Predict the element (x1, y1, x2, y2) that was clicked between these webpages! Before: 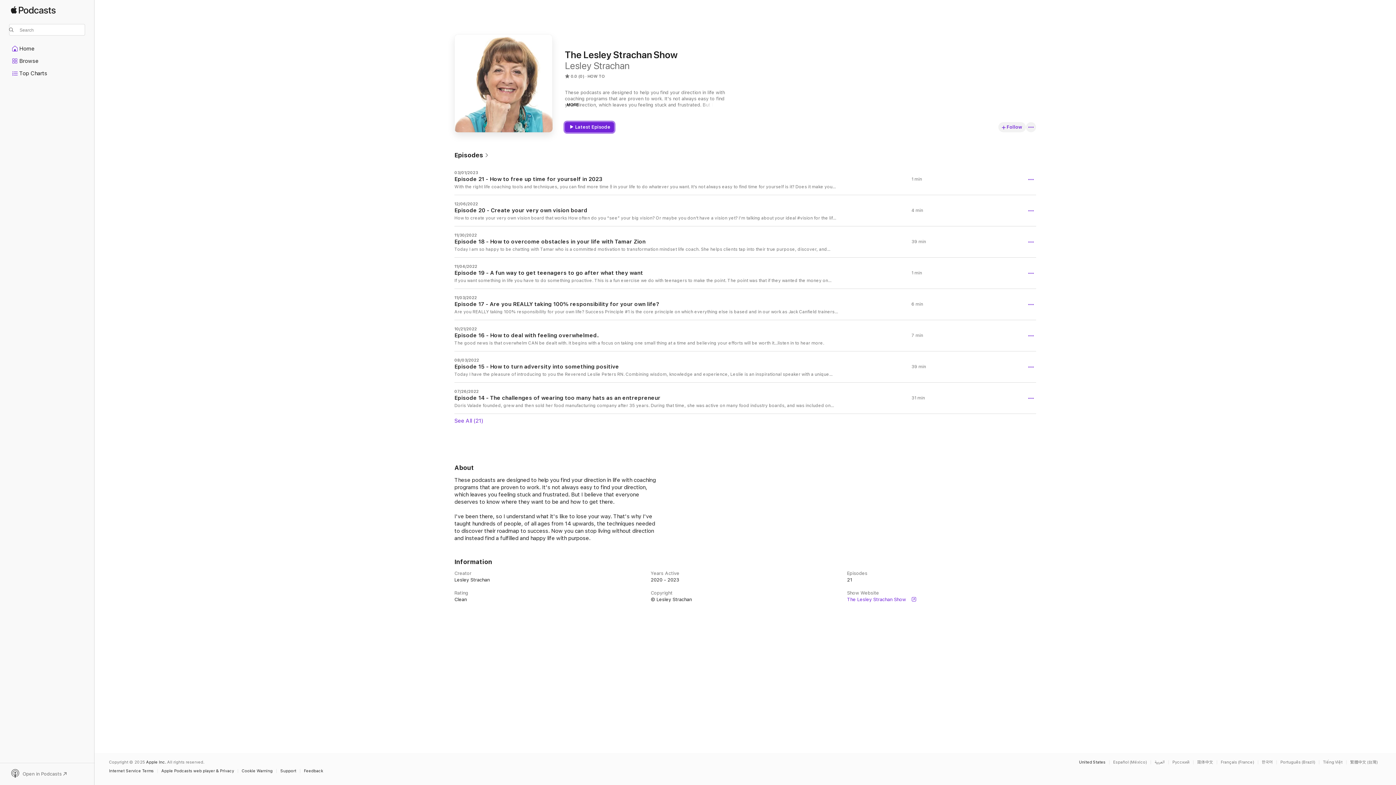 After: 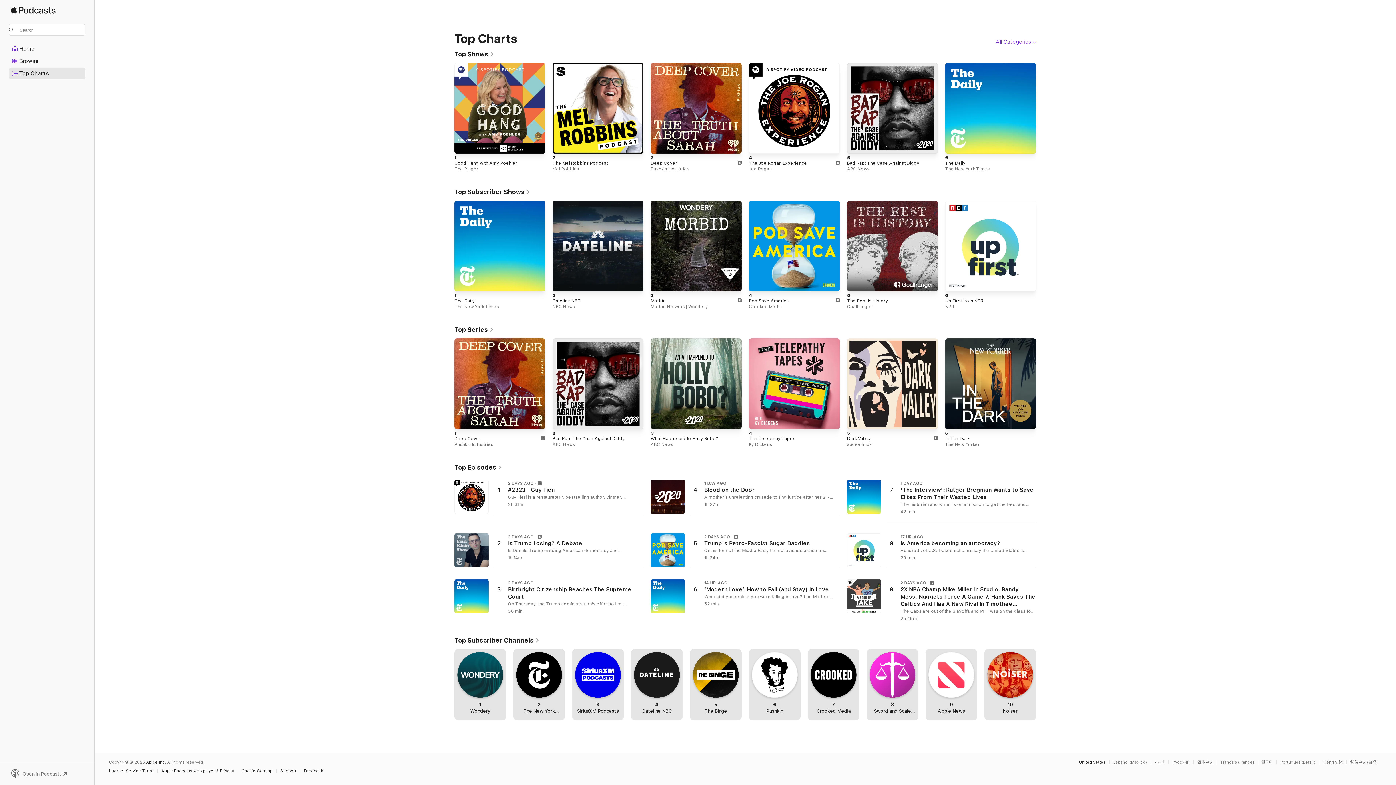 Action: label: Top Charts bbox: (9, 68, 85, 78)